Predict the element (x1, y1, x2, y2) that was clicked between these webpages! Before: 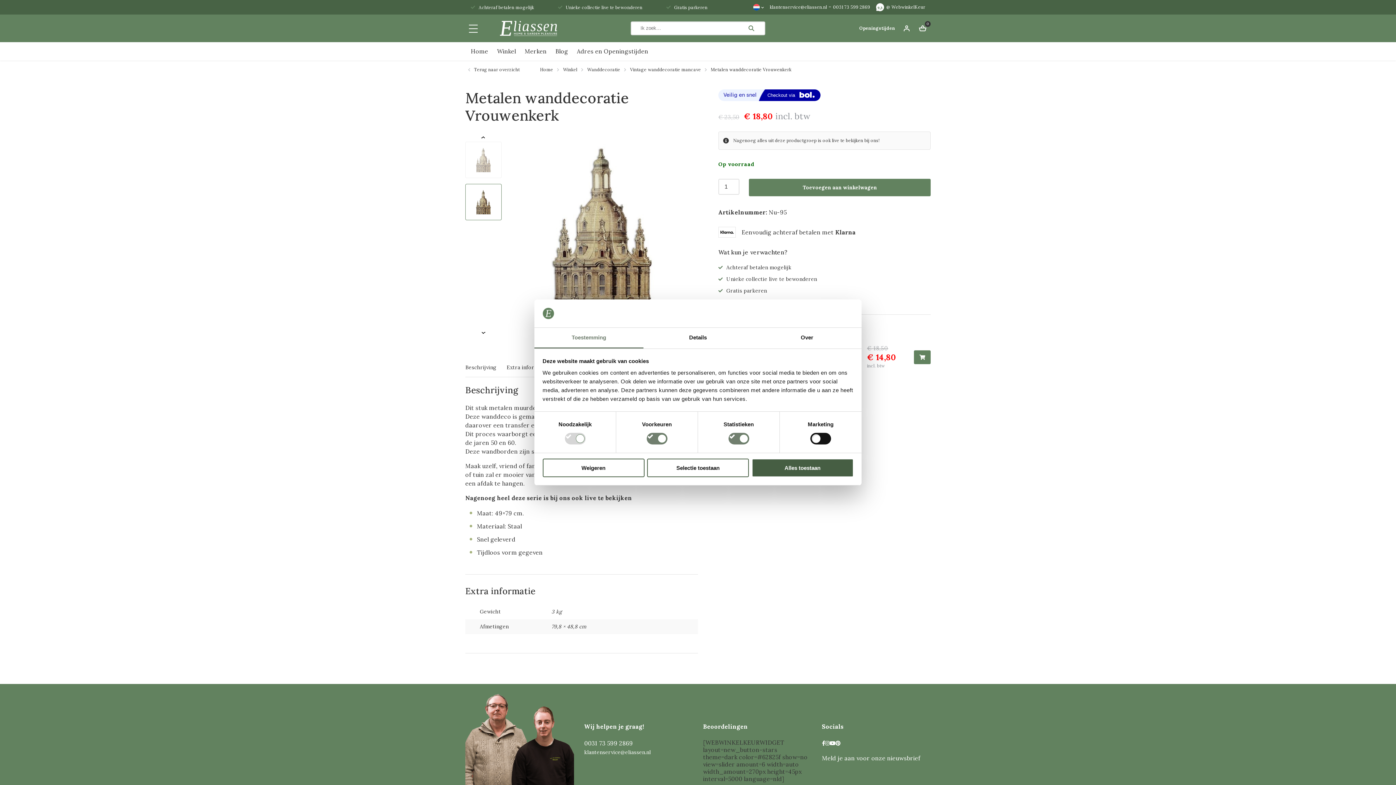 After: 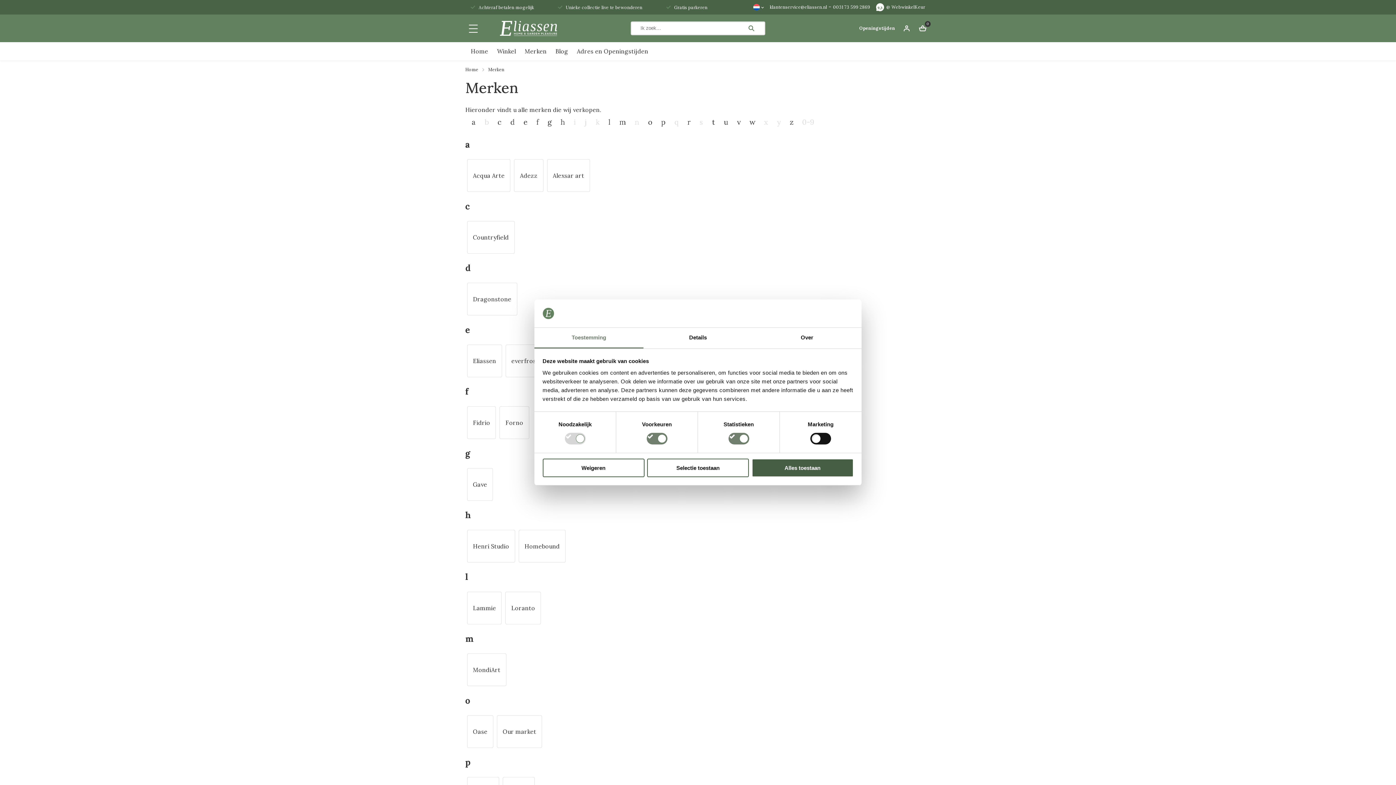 Action: label: Merken bbox: (524, 42, 546, 60)